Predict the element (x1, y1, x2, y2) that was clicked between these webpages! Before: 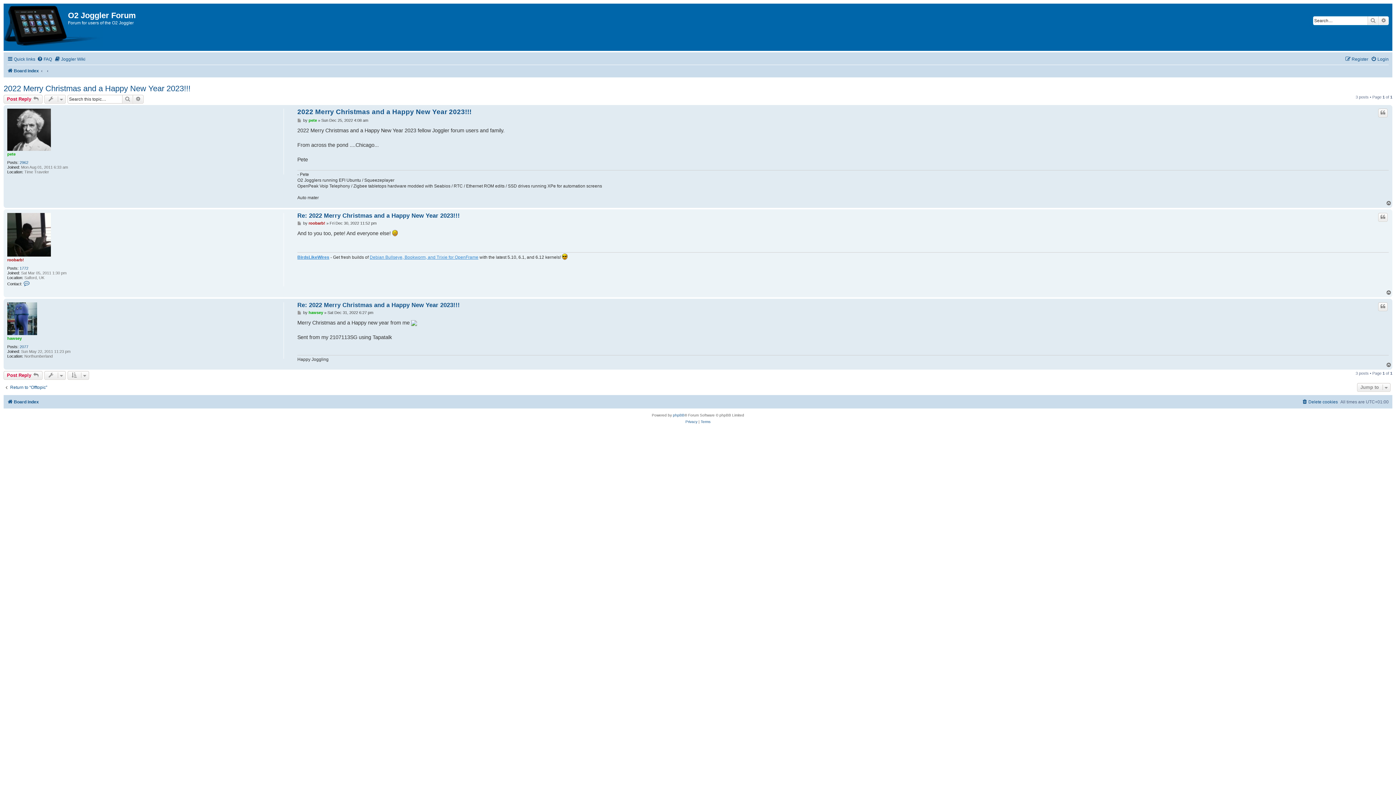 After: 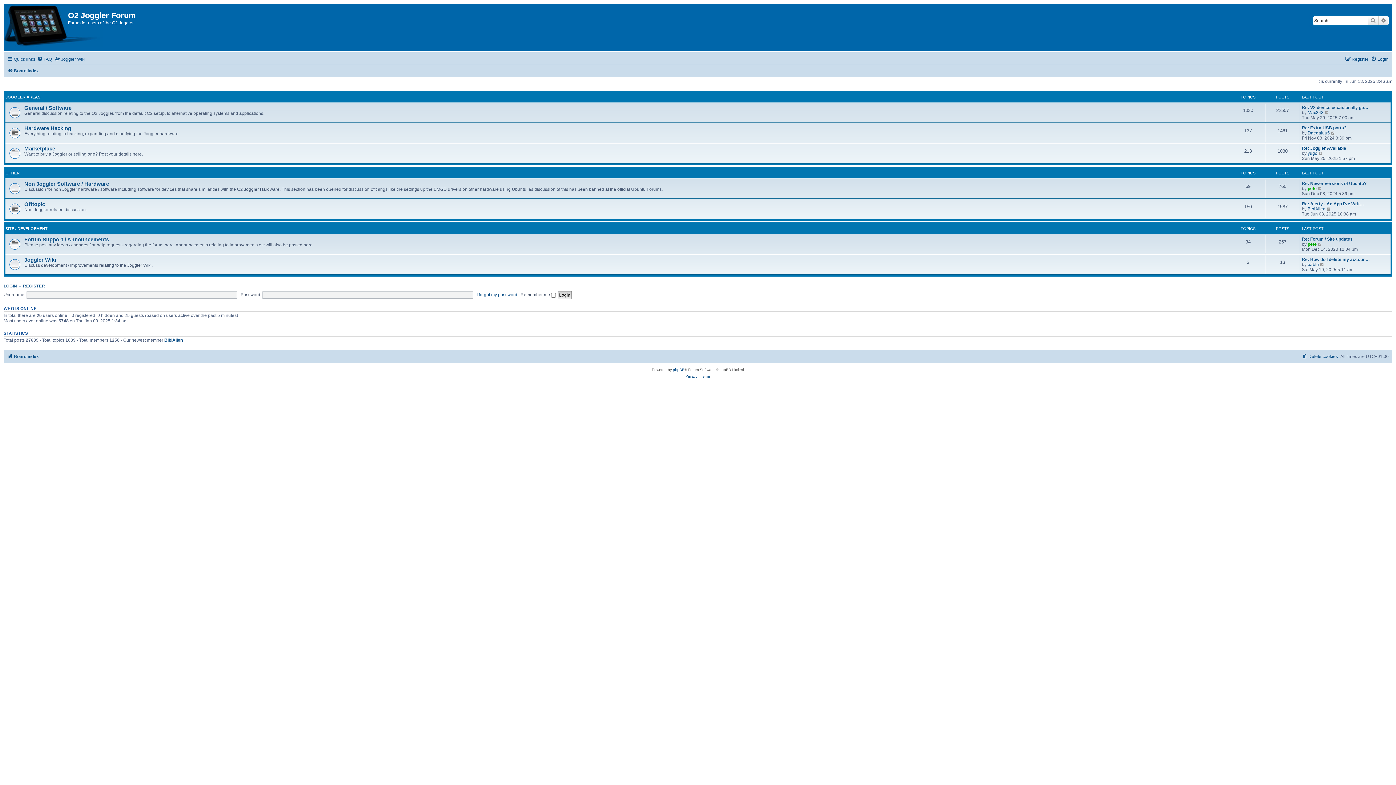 Action: bbox: (7, 66, 38, 75) label: Board index